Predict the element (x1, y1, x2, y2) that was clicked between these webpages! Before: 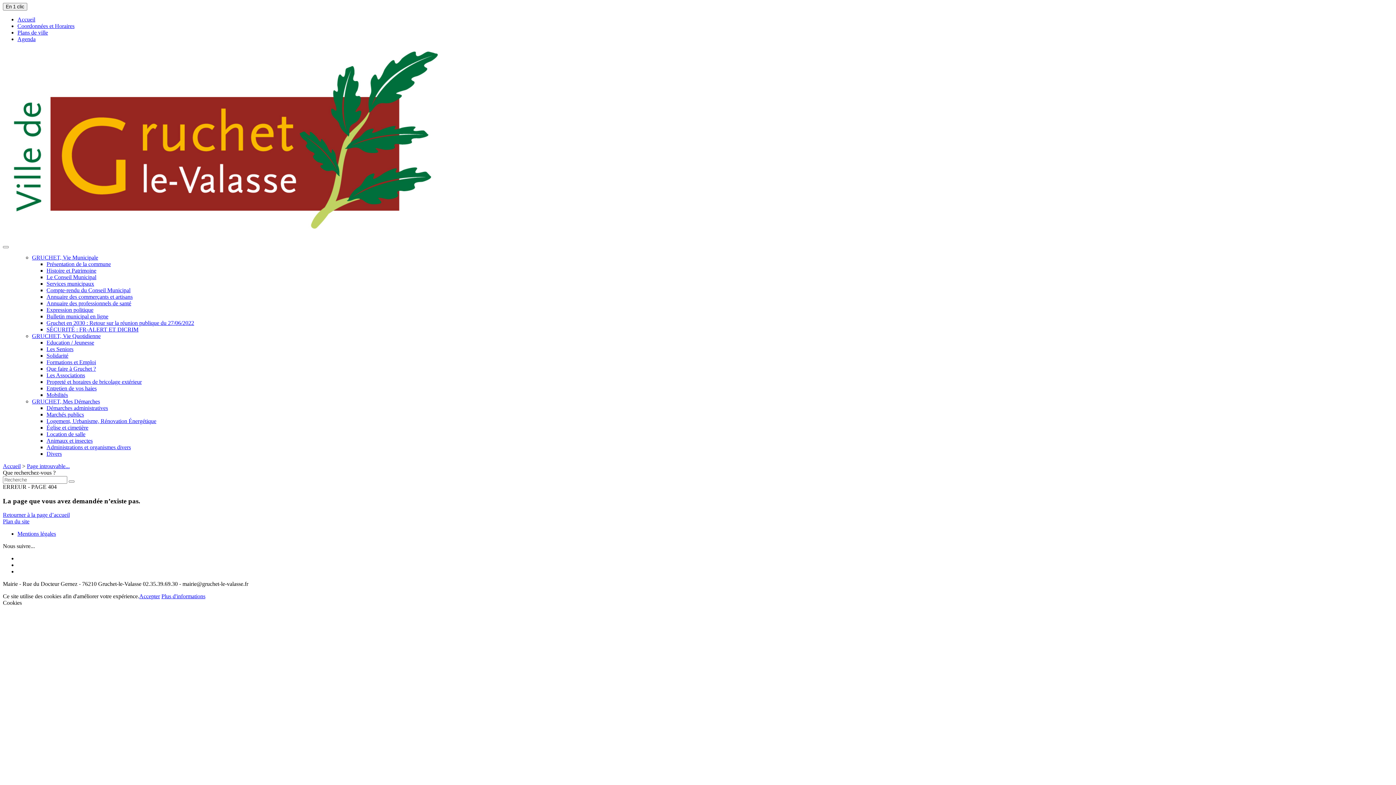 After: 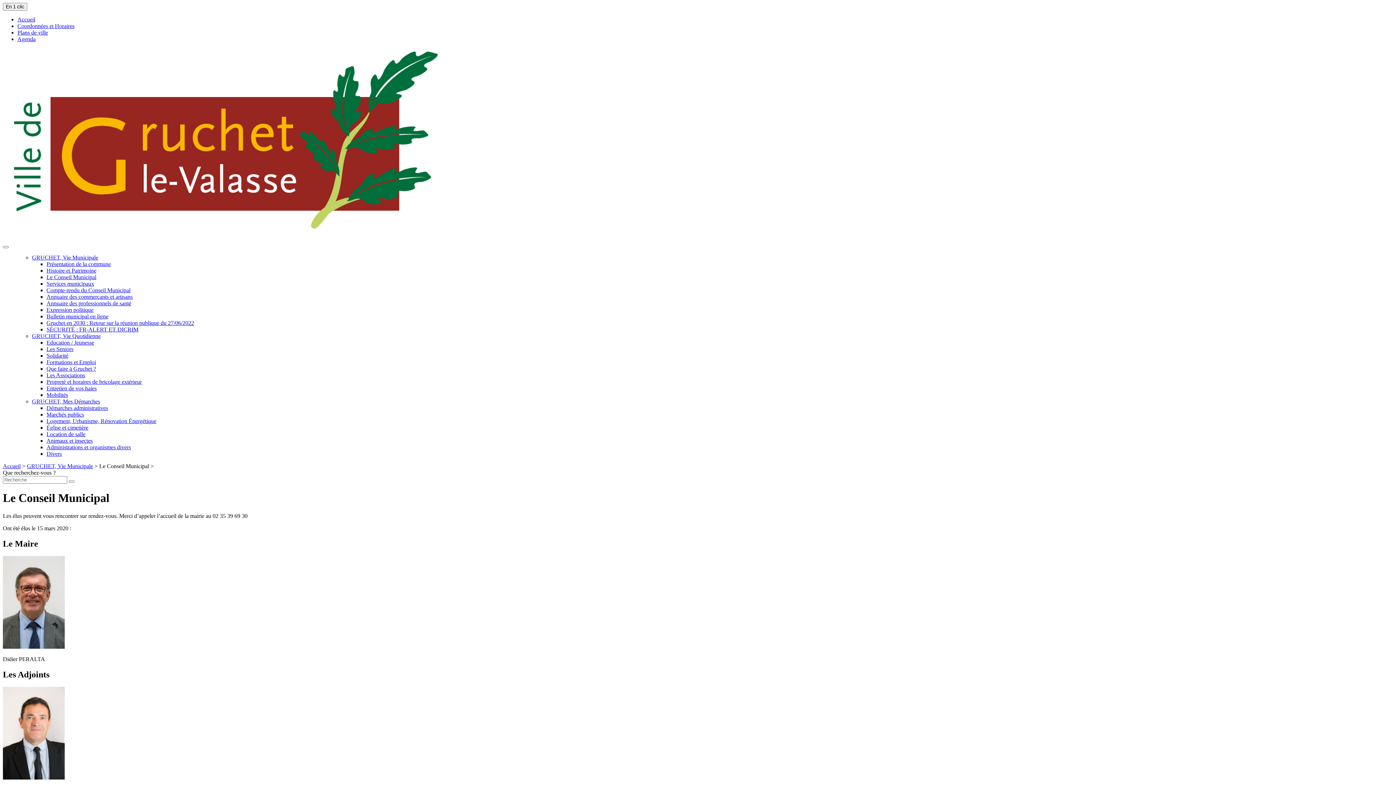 Action: bbox: (46, 274, 96, 280) label: Le Conseil Municipal